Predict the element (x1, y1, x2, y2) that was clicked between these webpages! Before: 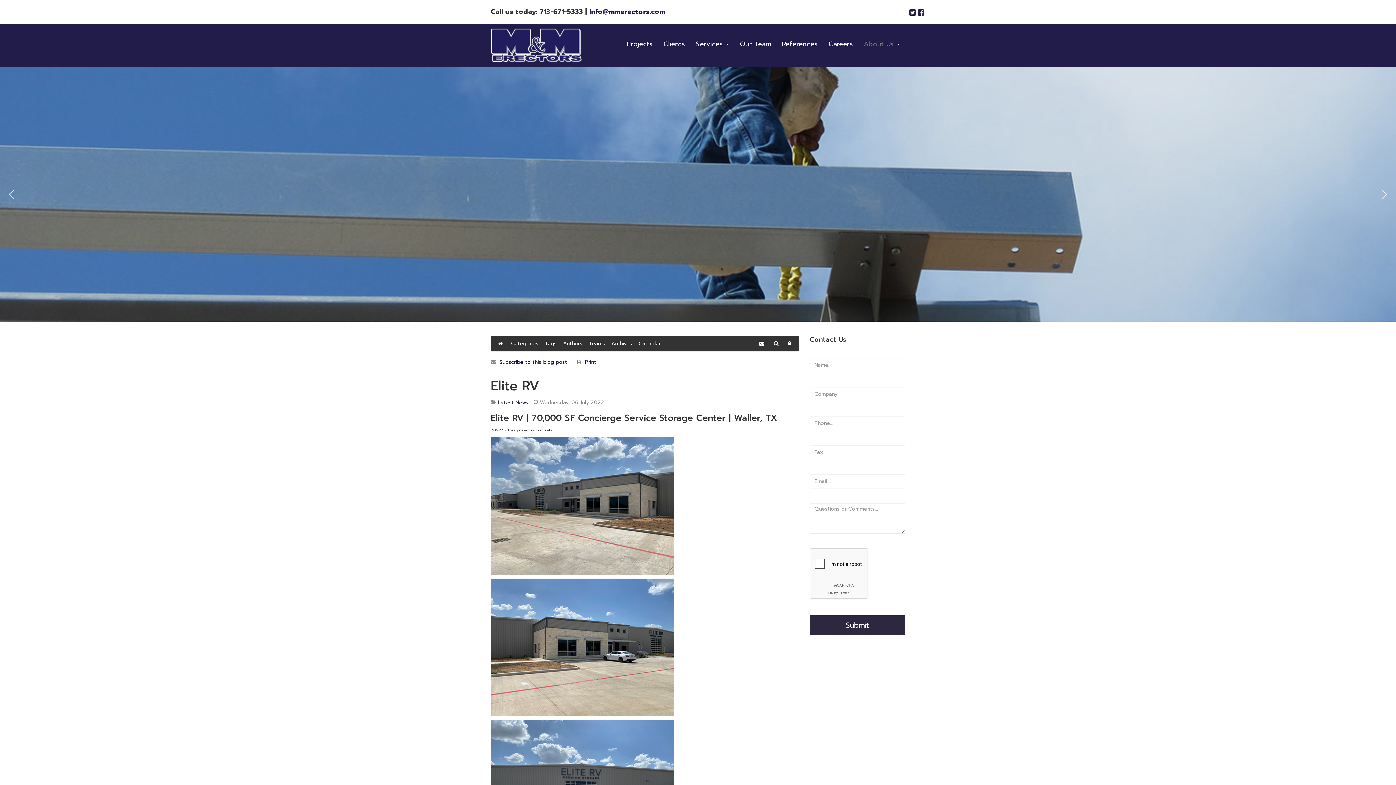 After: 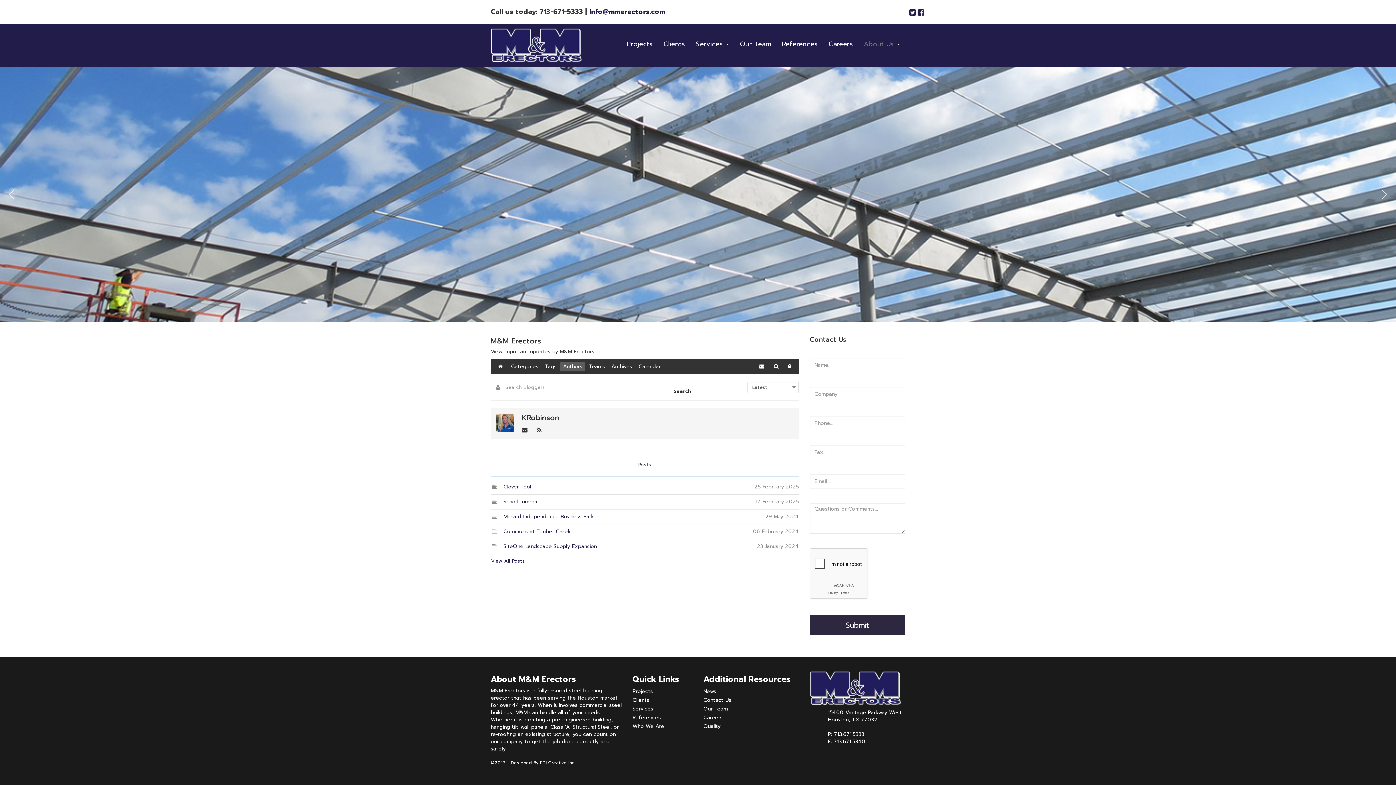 Action: label: Authors bbox: (560, 339, 585, 348)